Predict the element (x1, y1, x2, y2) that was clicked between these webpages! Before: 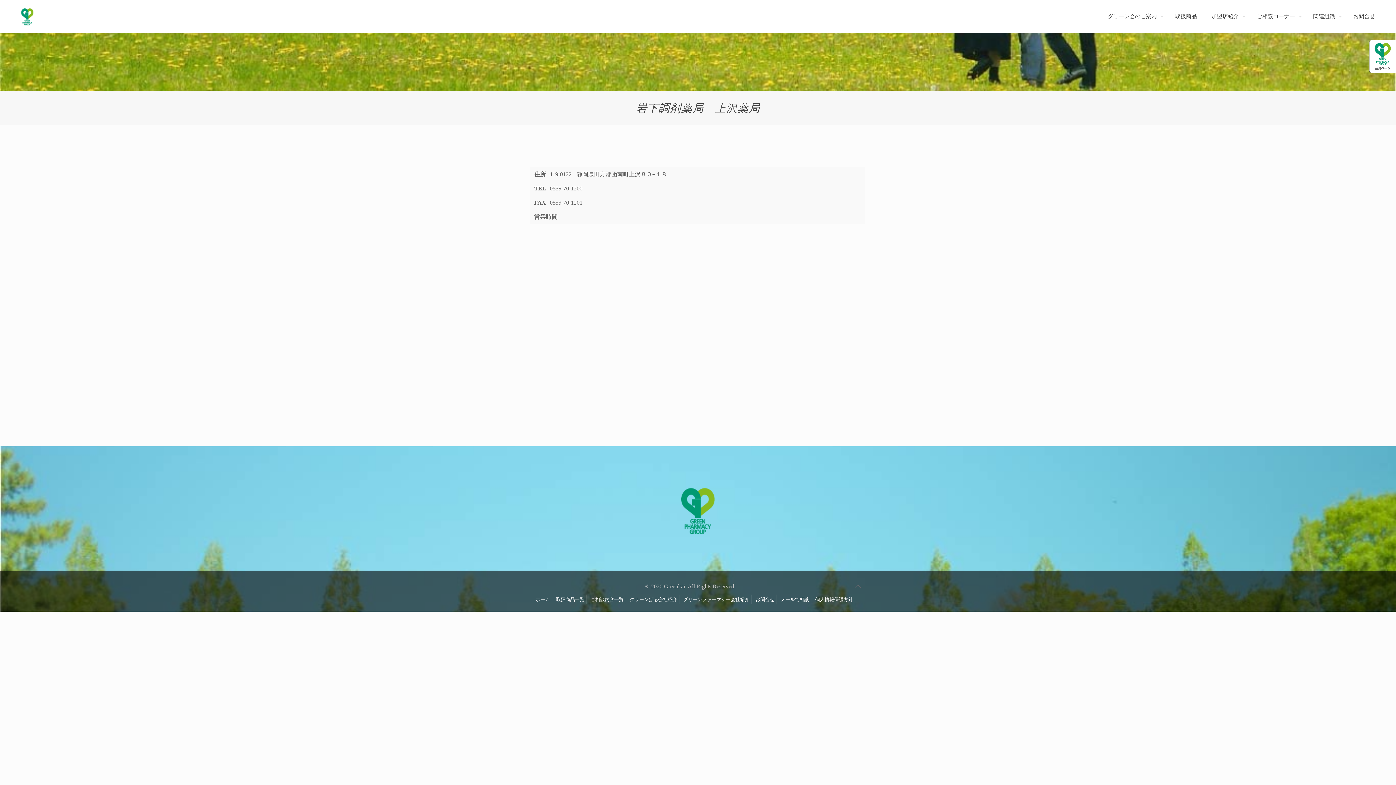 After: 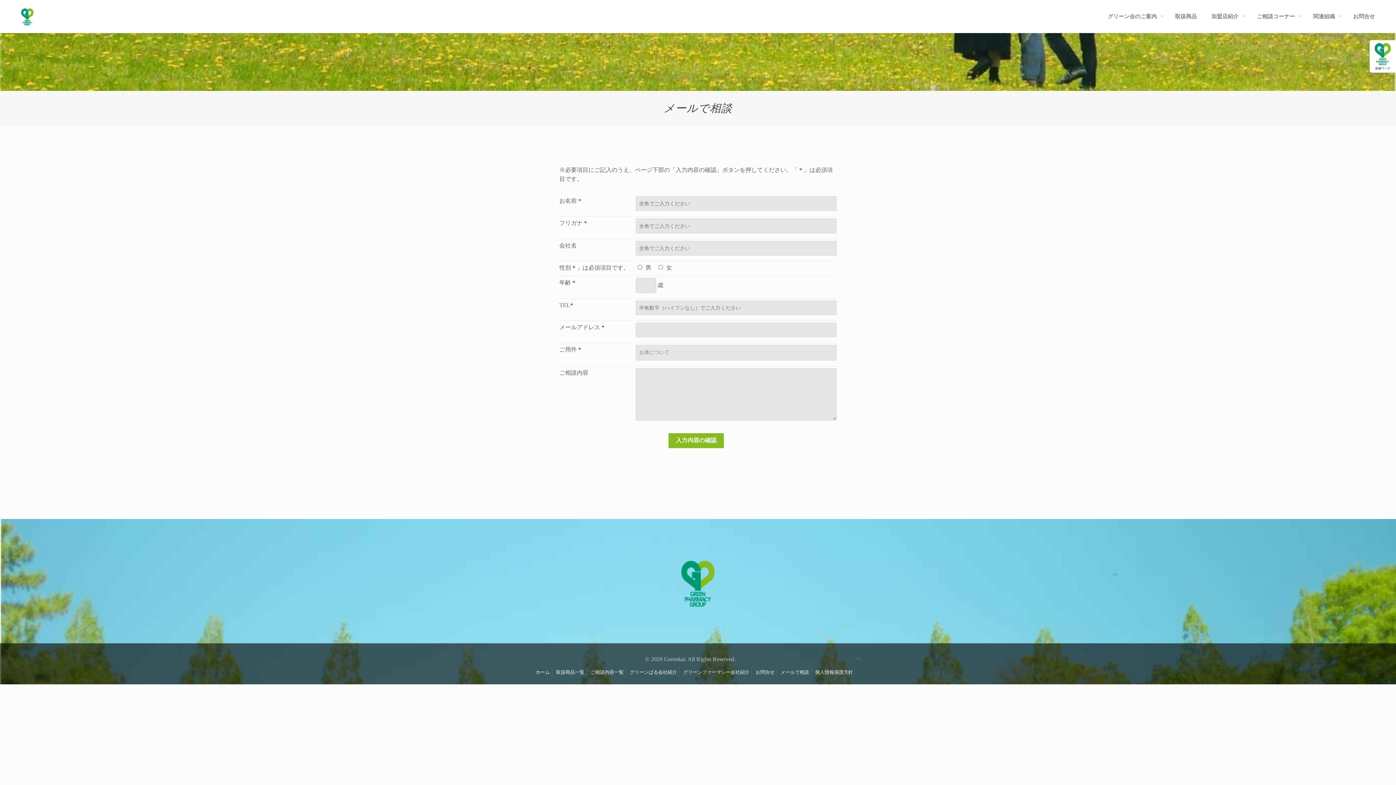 Action: label: メールで相談 bbox: (780, 597, 809, 602)